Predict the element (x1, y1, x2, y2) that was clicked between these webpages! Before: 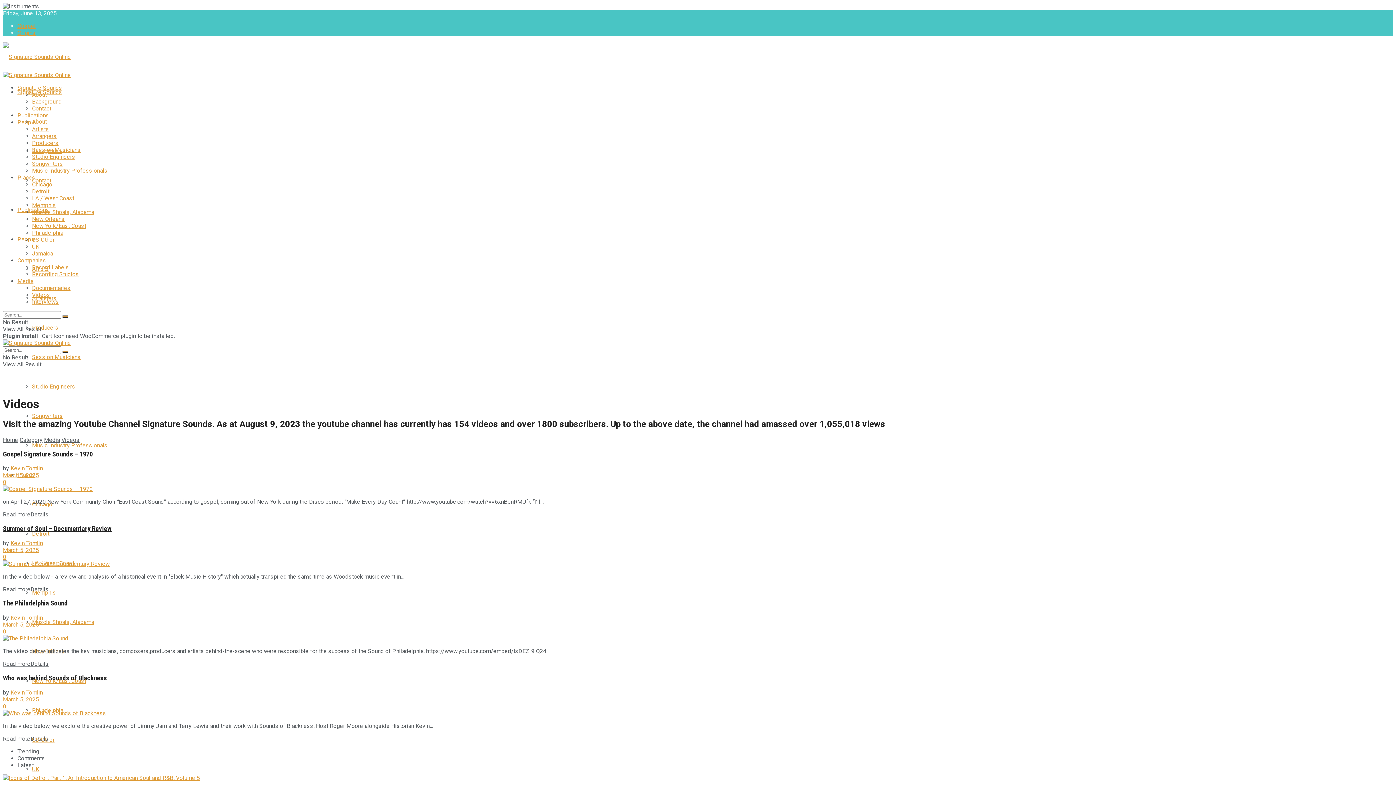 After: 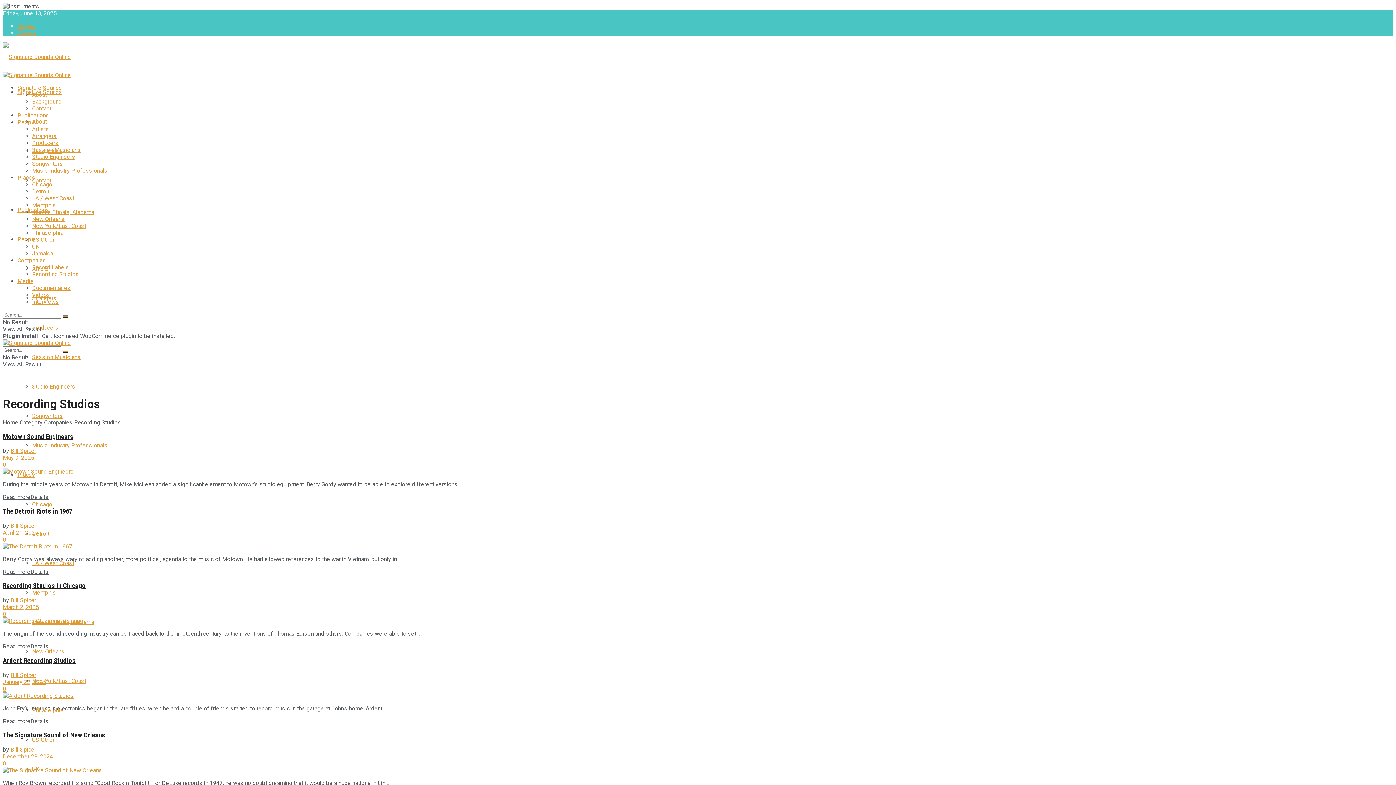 Action: label: Recording Studios bbox: (32, 270, 78, 277)